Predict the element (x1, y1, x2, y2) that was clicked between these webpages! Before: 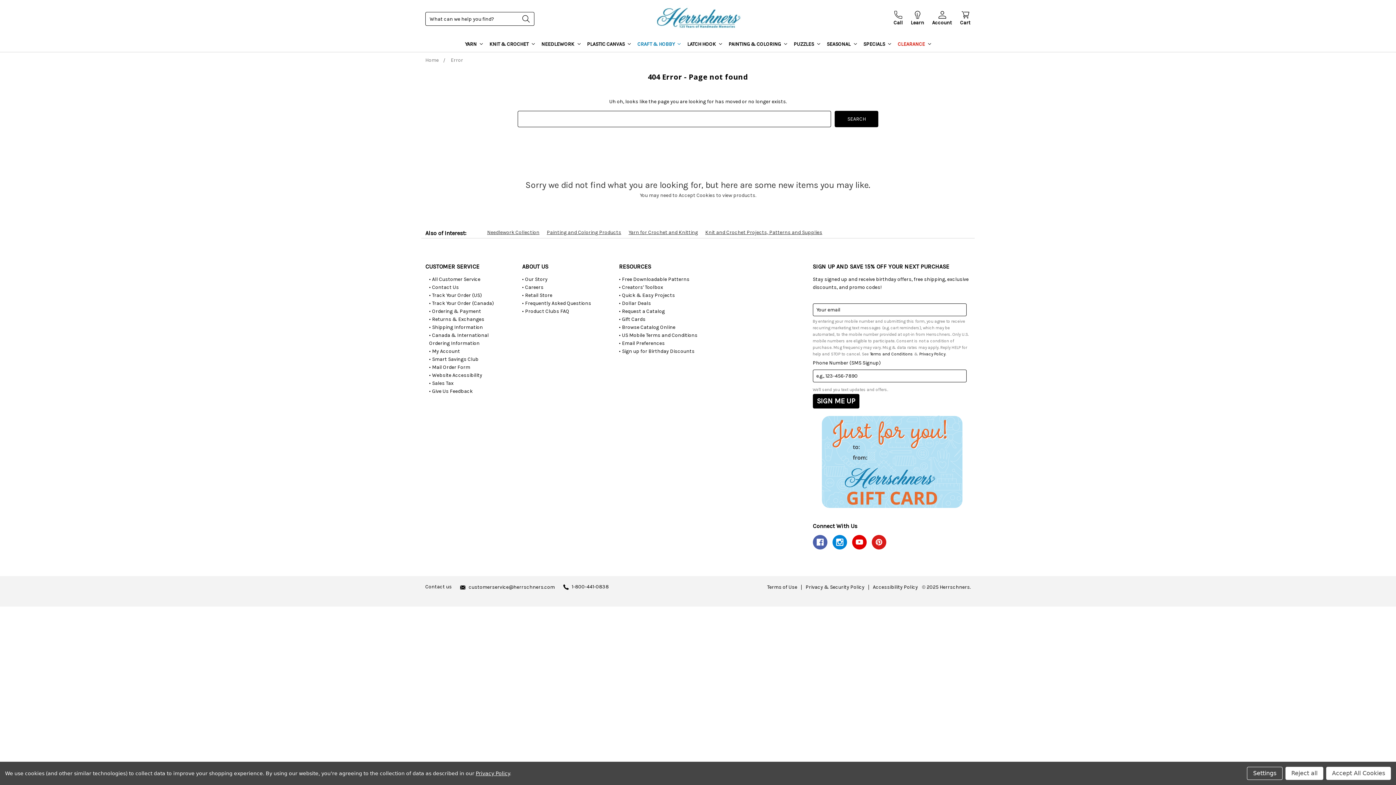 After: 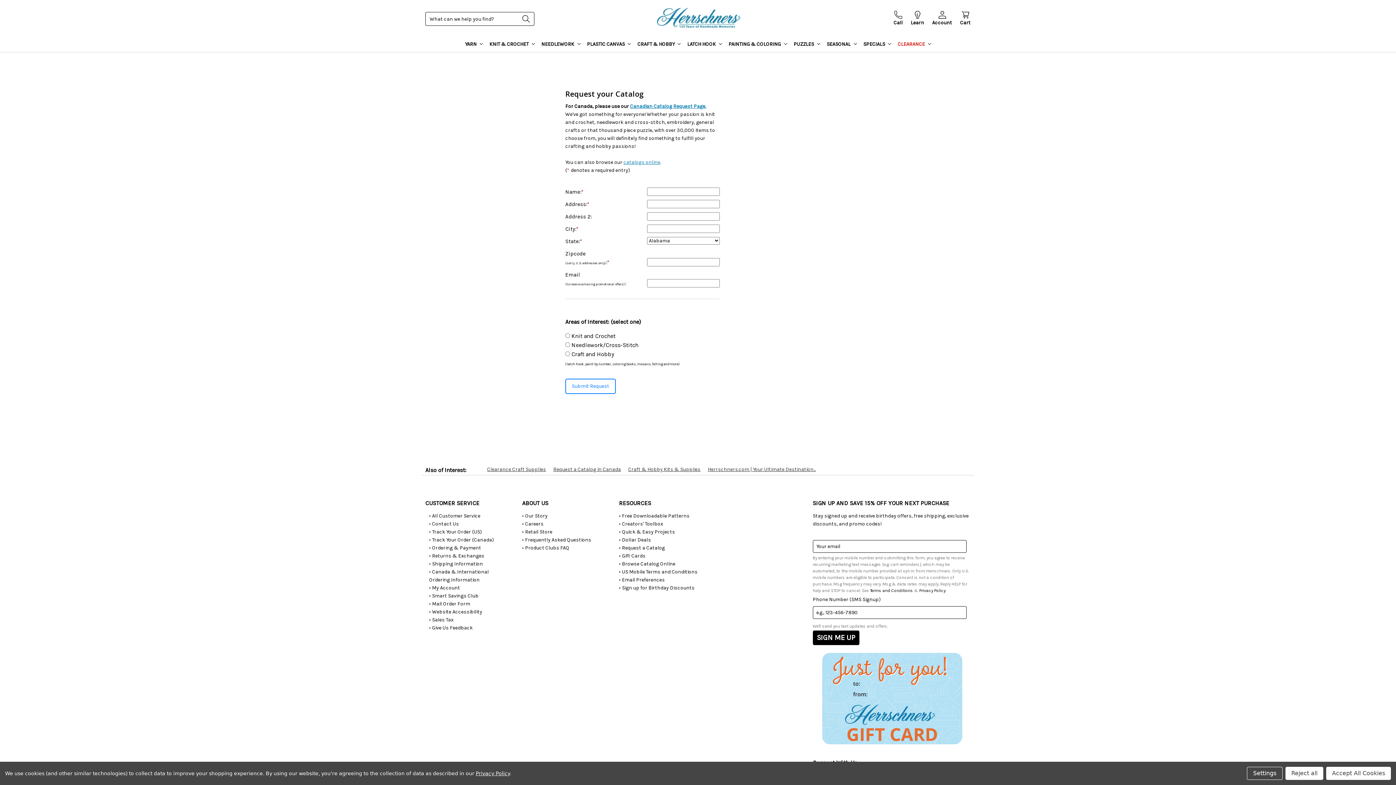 Action: label: • Request a Catalog bbox: (619, 308, 665, 314)